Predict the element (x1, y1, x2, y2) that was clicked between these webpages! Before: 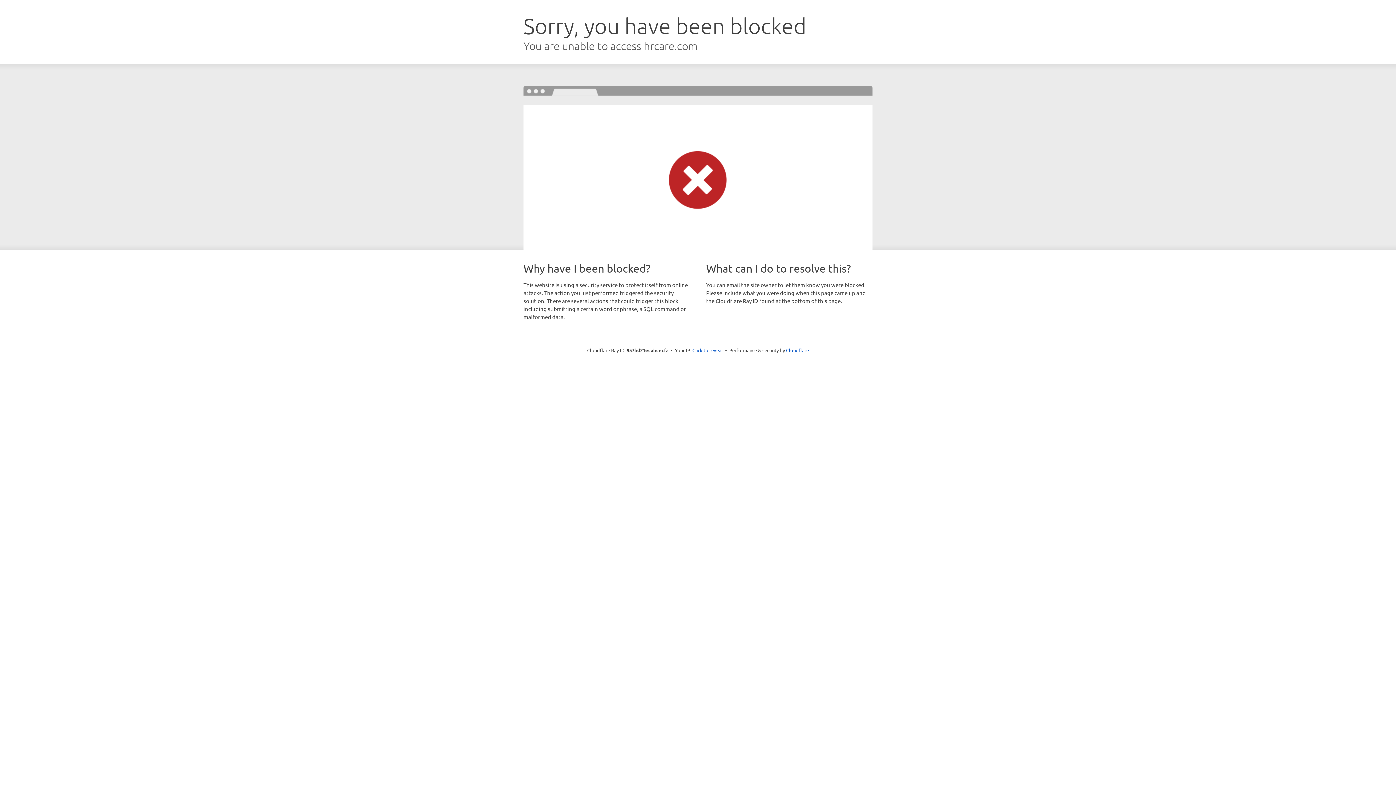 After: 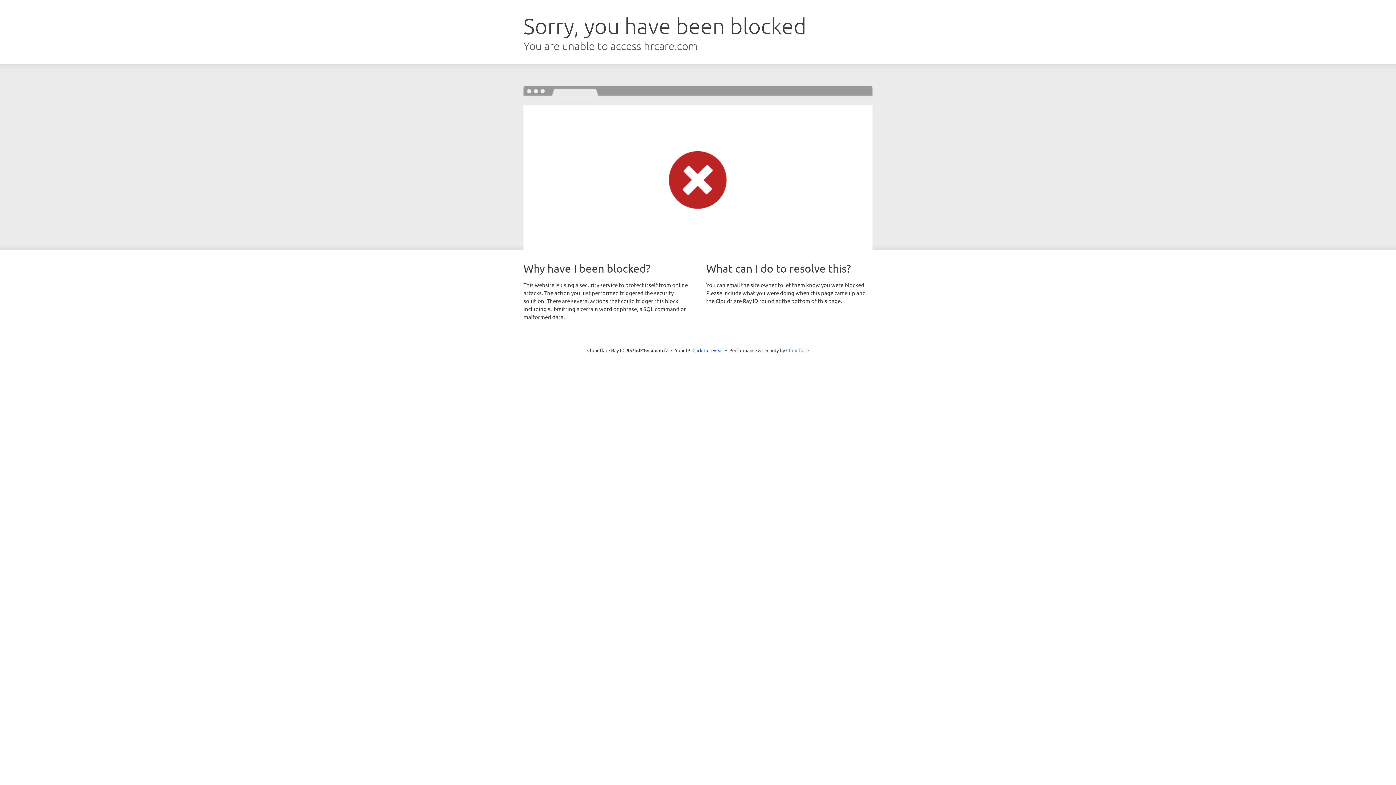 Action: bbox: (786, 347, 809, 353) label: Cloudflare